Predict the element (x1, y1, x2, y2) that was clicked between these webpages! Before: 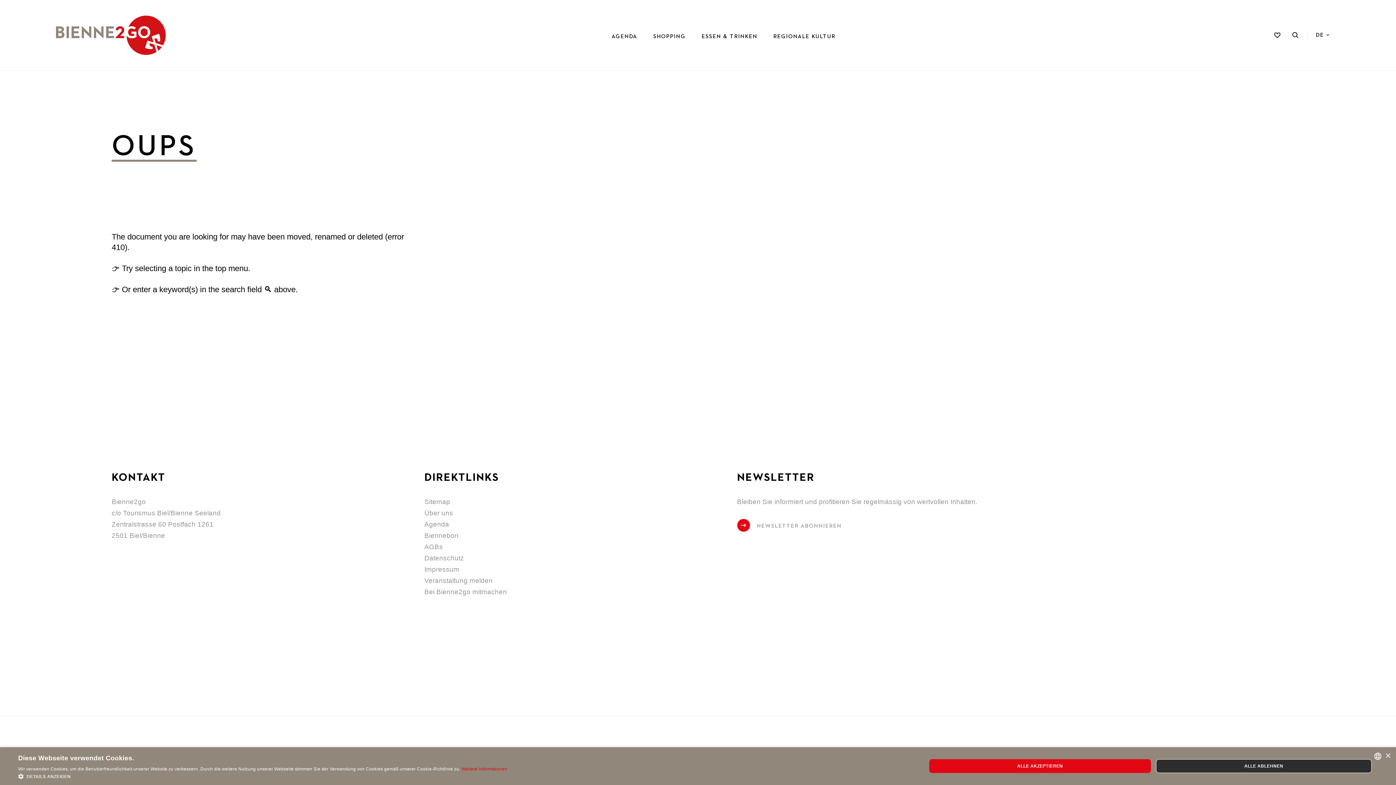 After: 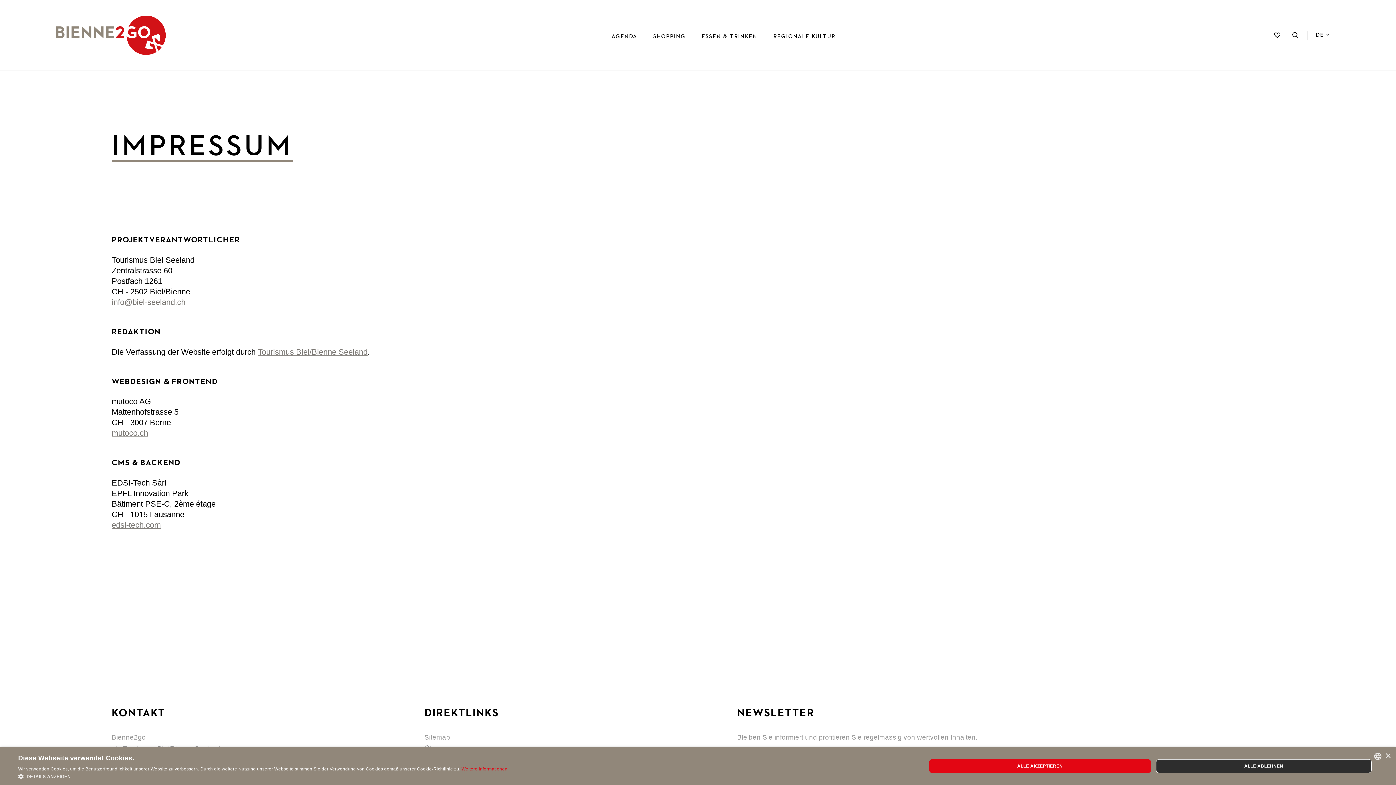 Action: label: Impressum bbox: (424, 565, 459, 573)